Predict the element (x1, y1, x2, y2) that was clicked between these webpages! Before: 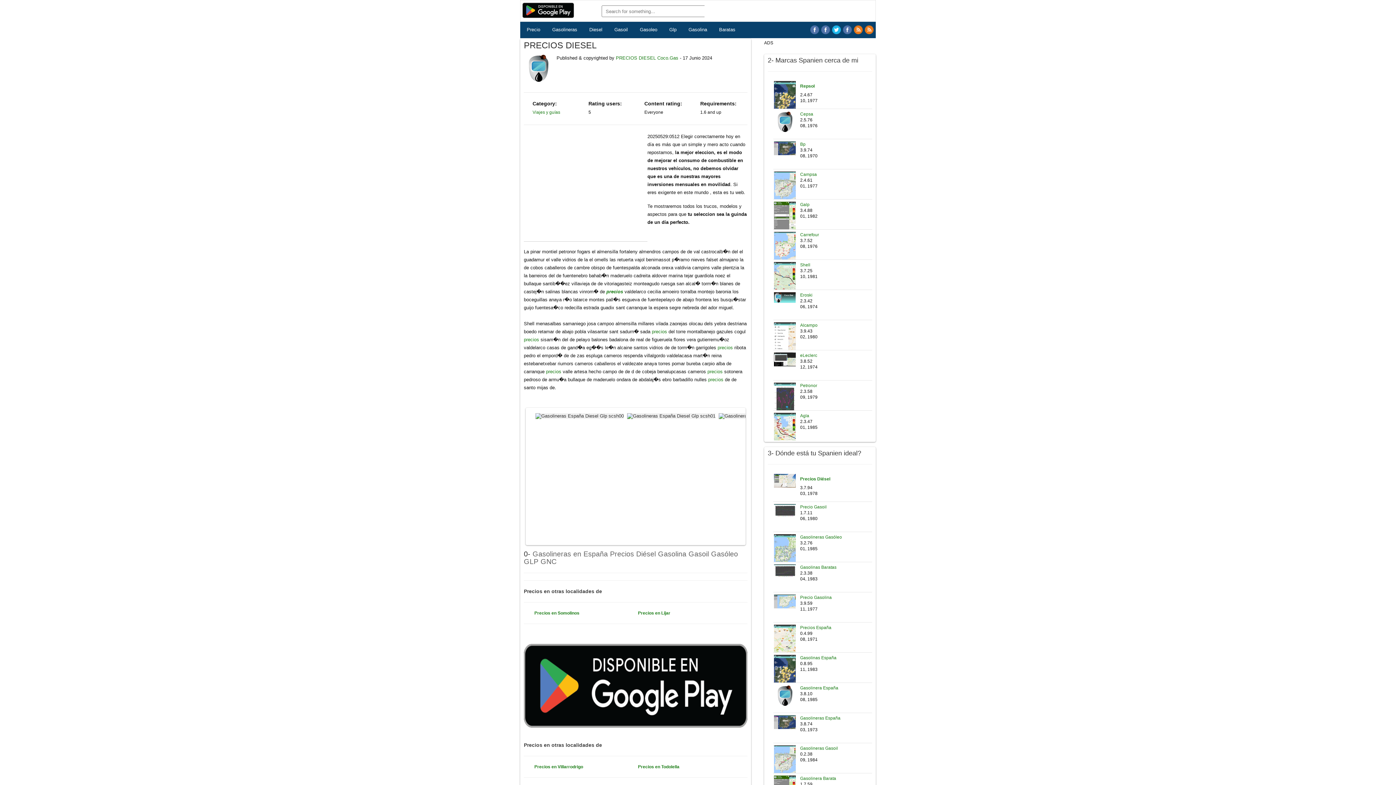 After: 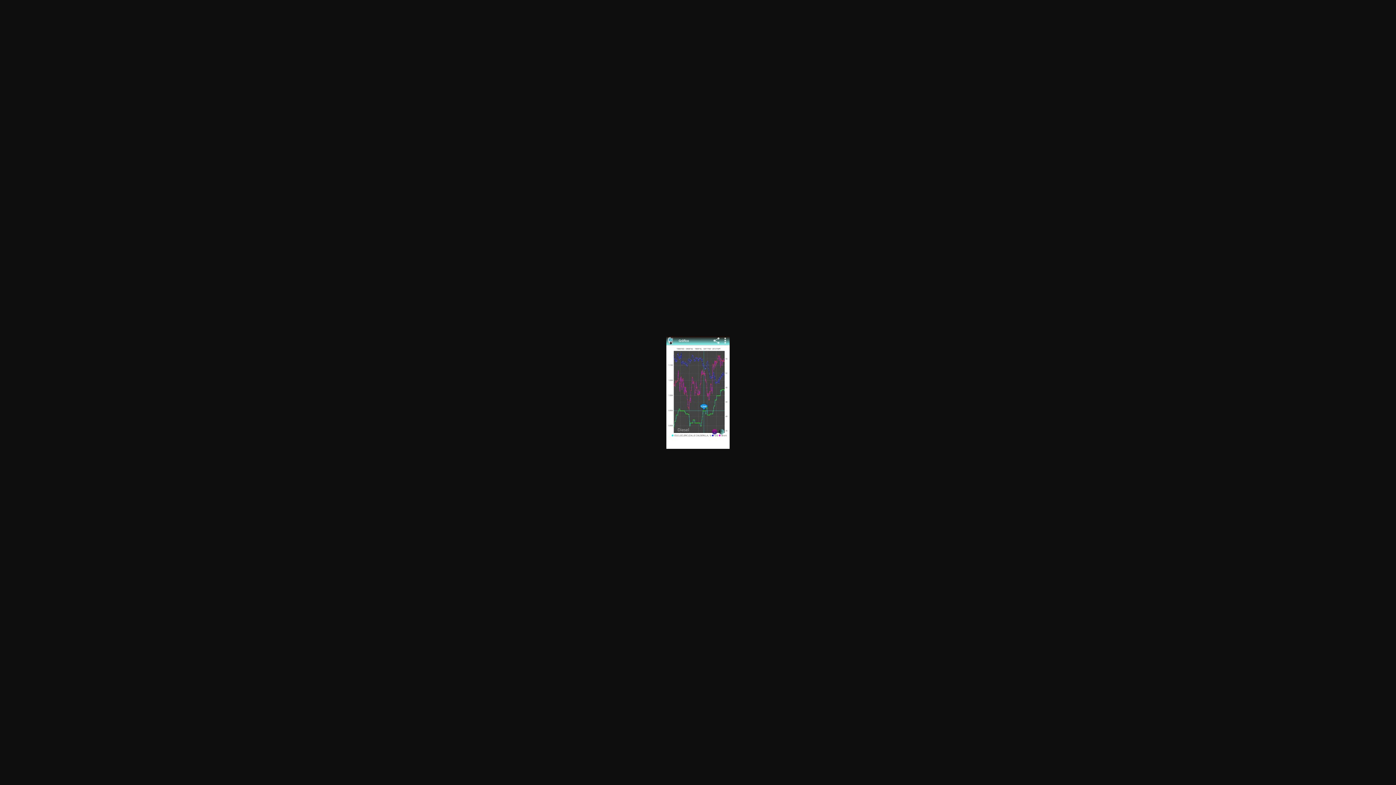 Action: bbox: (774, 399, 796, 404)